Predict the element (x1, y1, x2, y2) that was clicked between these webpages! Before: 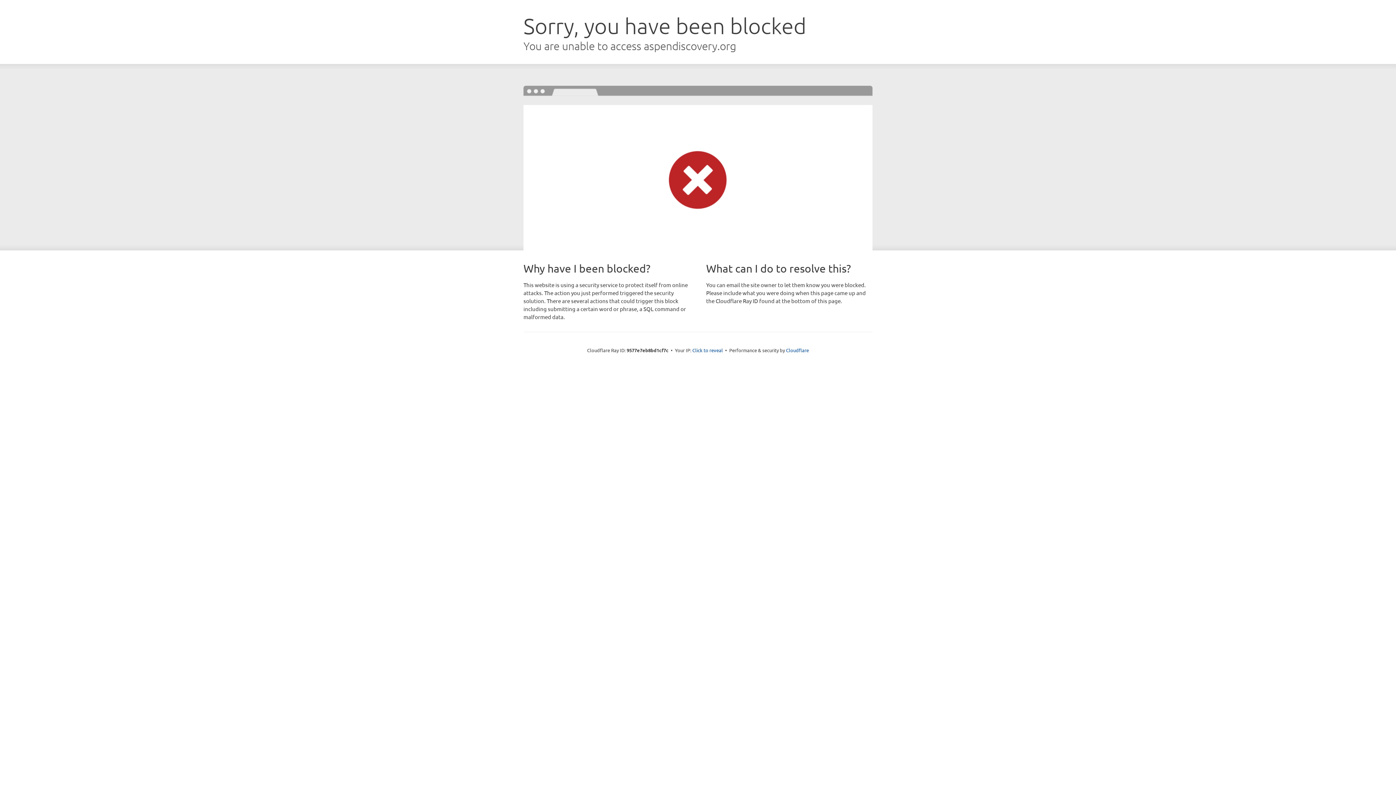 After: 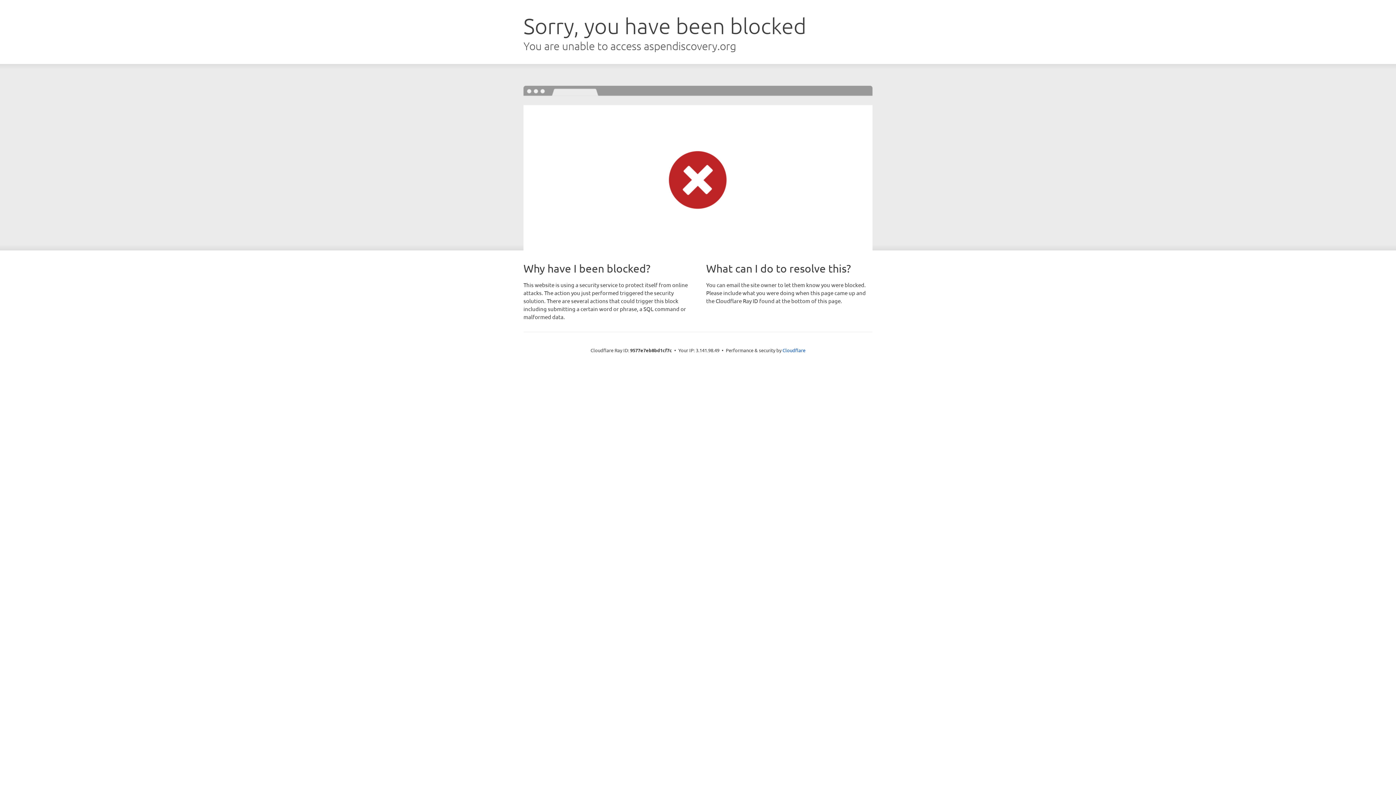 Action: bbox: (692, 346, 723, 353) label: Click to reveal